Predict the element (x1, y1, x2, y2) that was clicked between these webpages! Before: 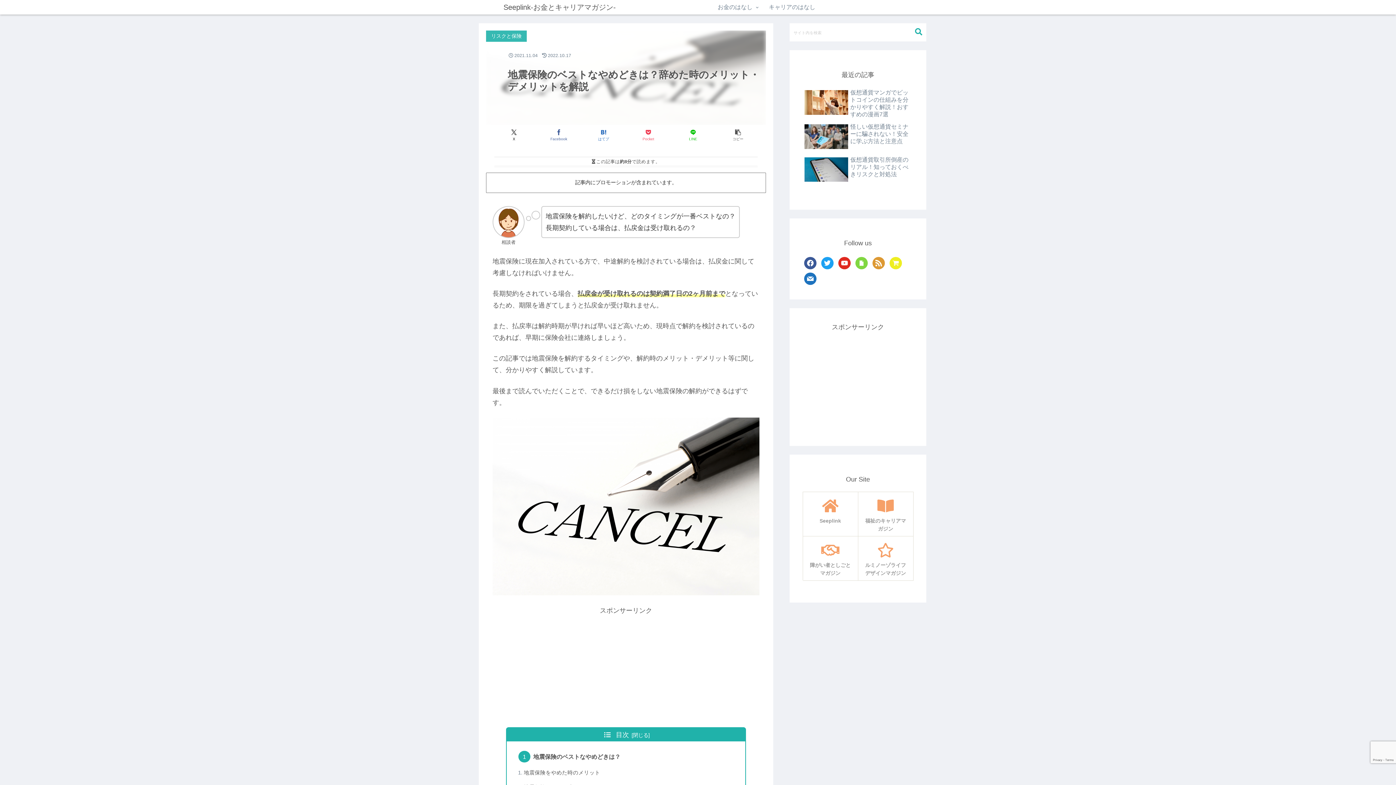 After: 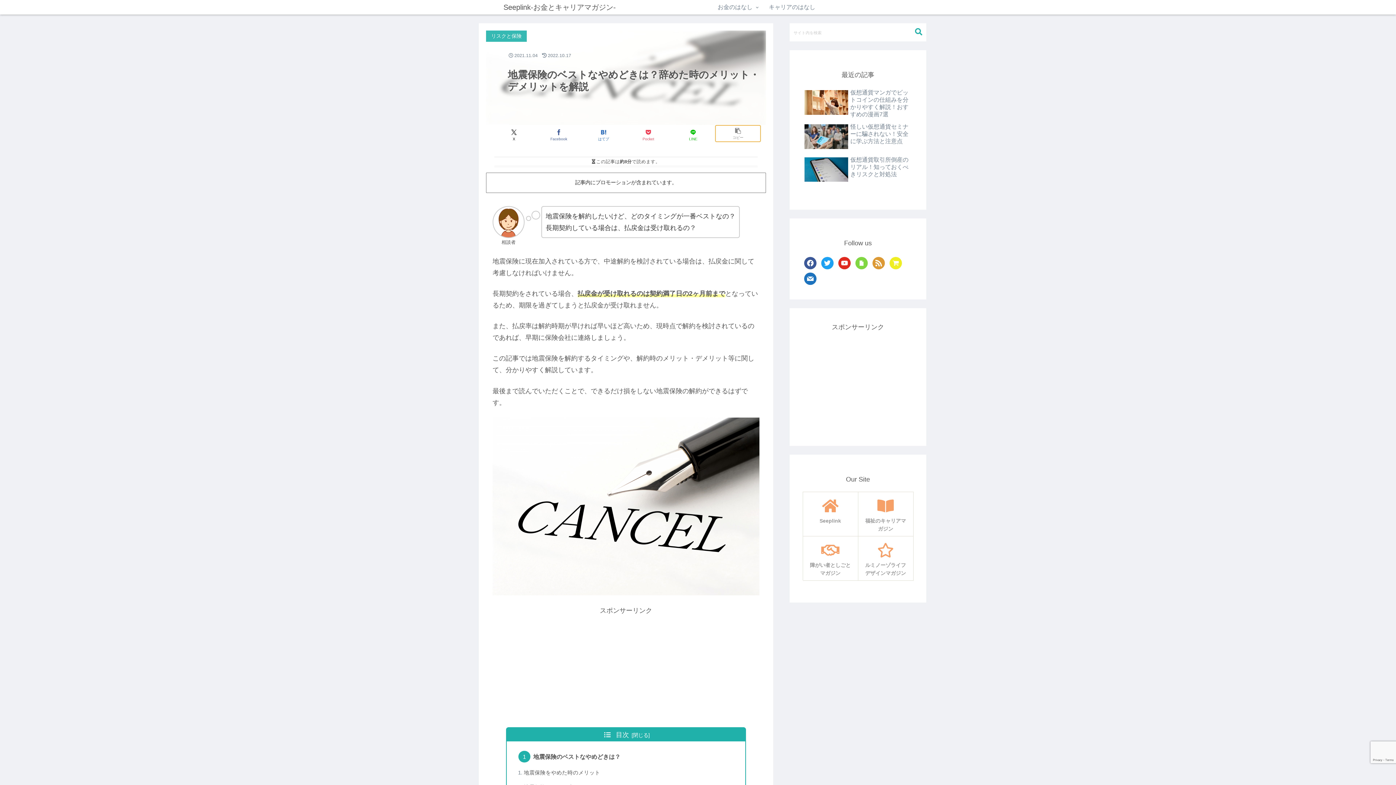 Action: bbox: (715, 127, 760, 143) label: タイトルとURLをコピーする